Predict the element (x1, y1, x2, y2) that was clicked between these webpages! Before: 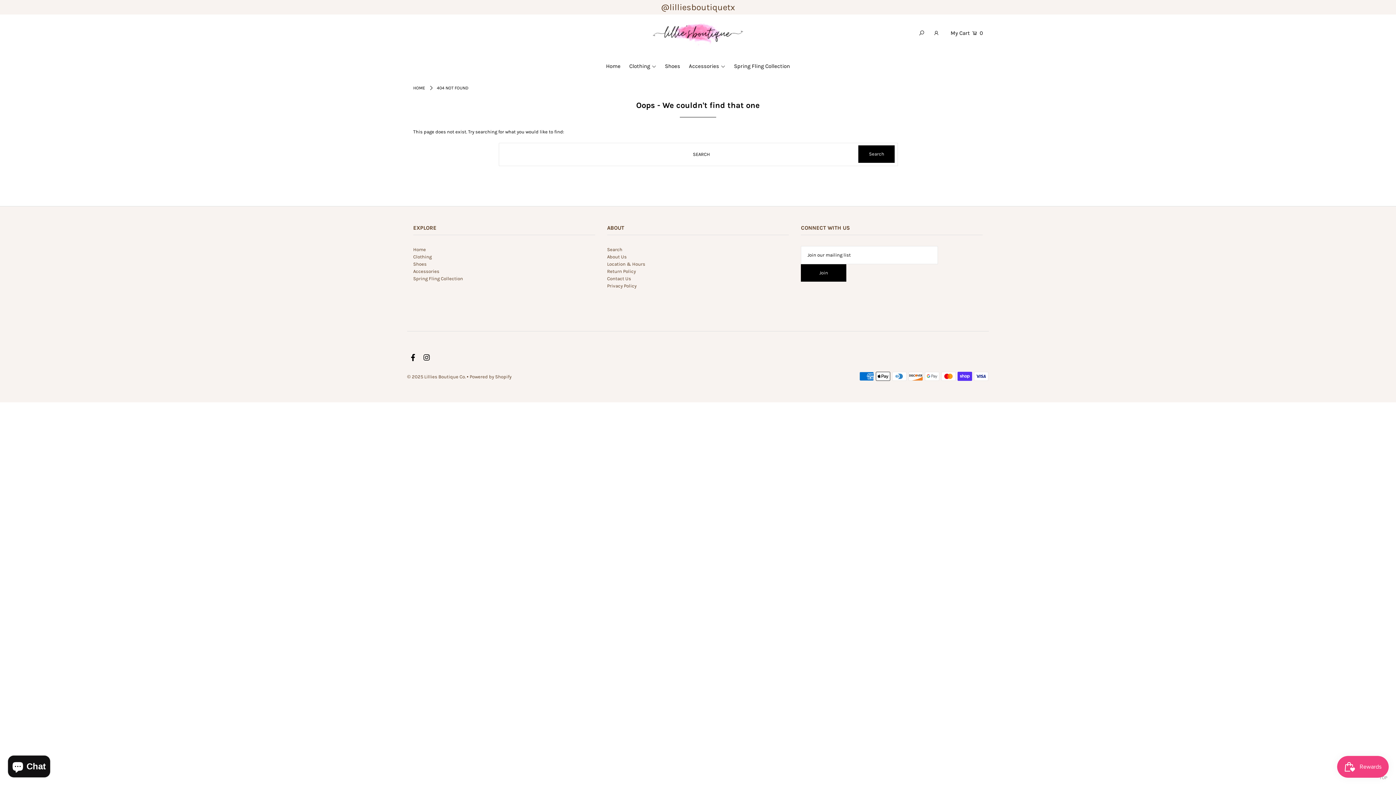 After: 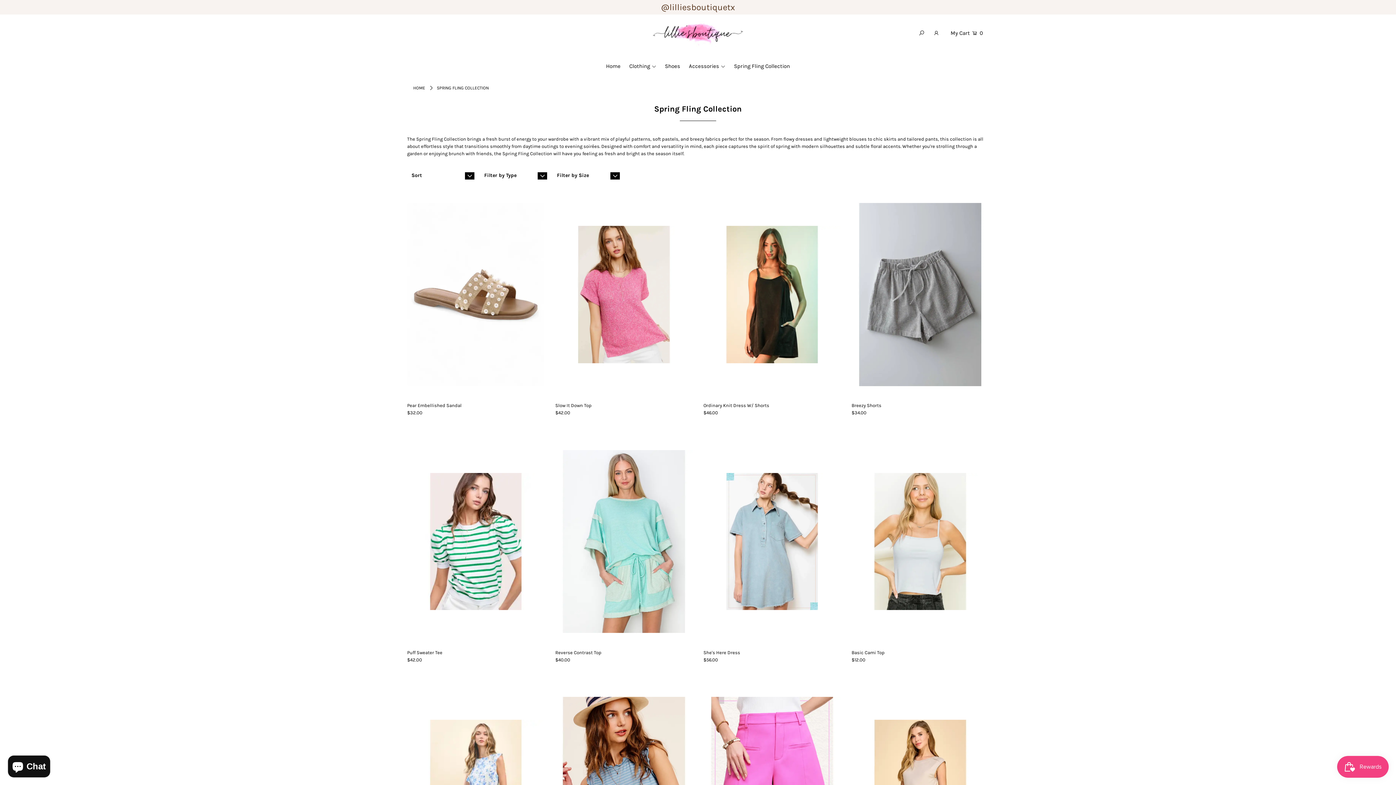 Action: label: Spring Fling Collection bbox: (413, 276, 463, 281)